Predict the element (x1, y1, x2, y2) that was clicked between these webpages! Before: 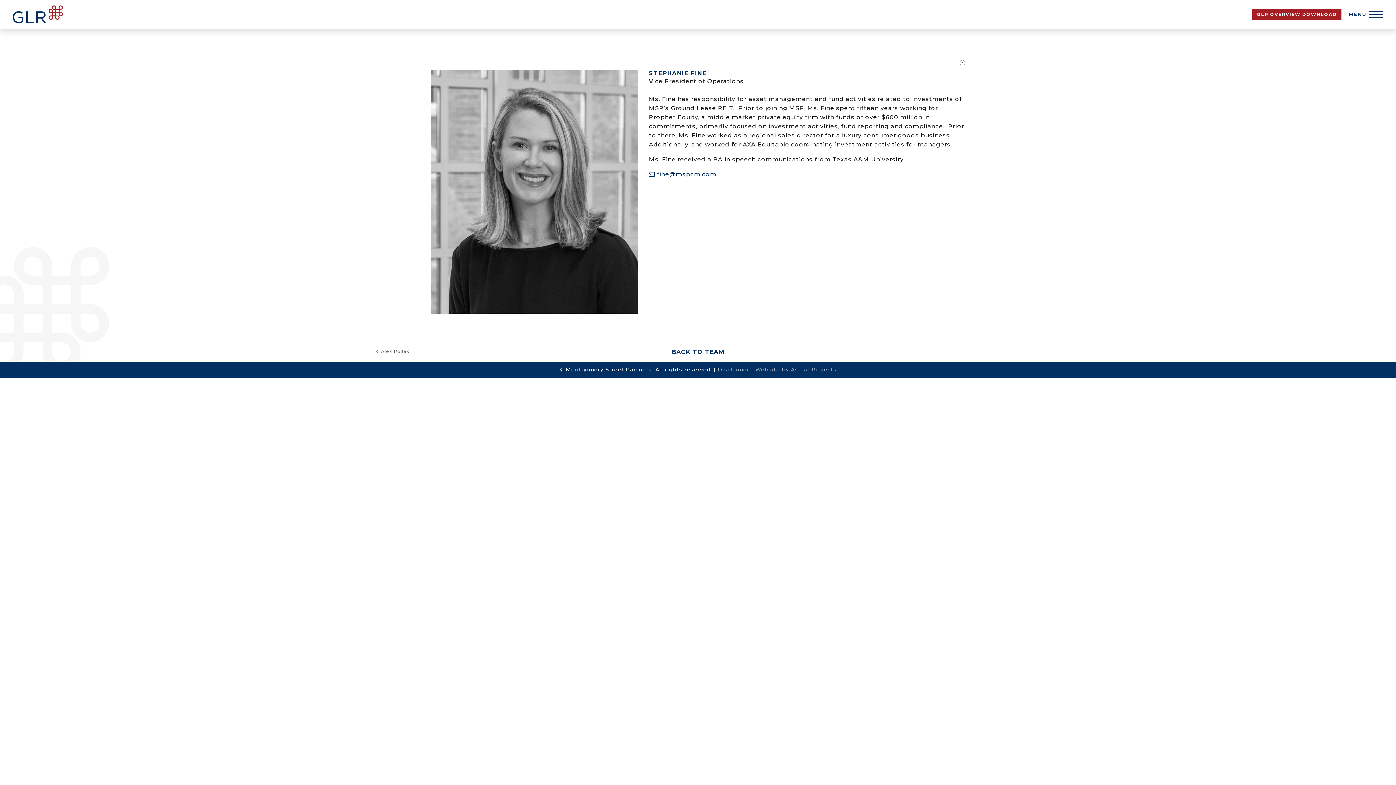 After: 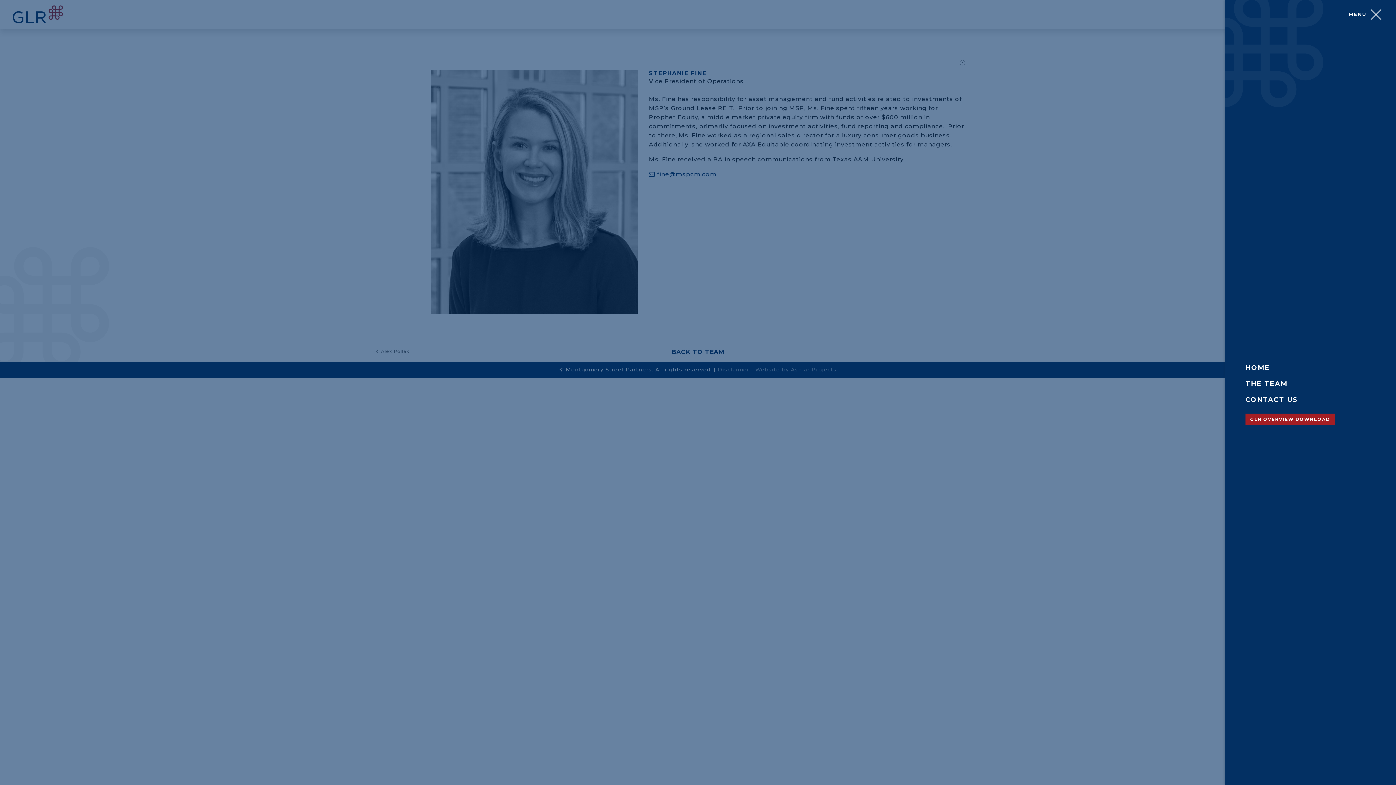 Action: bbox: (1344, 9, 1383, 19) label: Toggle navigation